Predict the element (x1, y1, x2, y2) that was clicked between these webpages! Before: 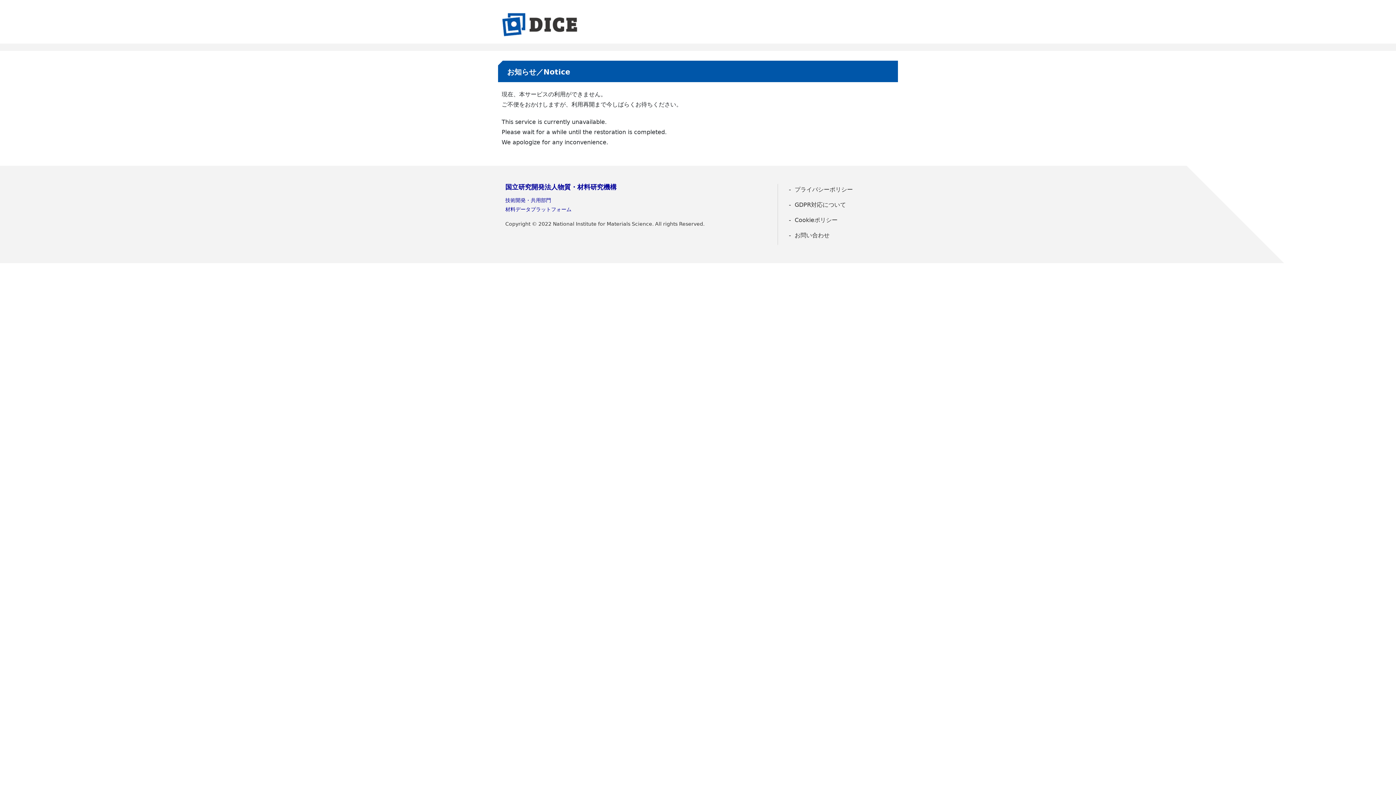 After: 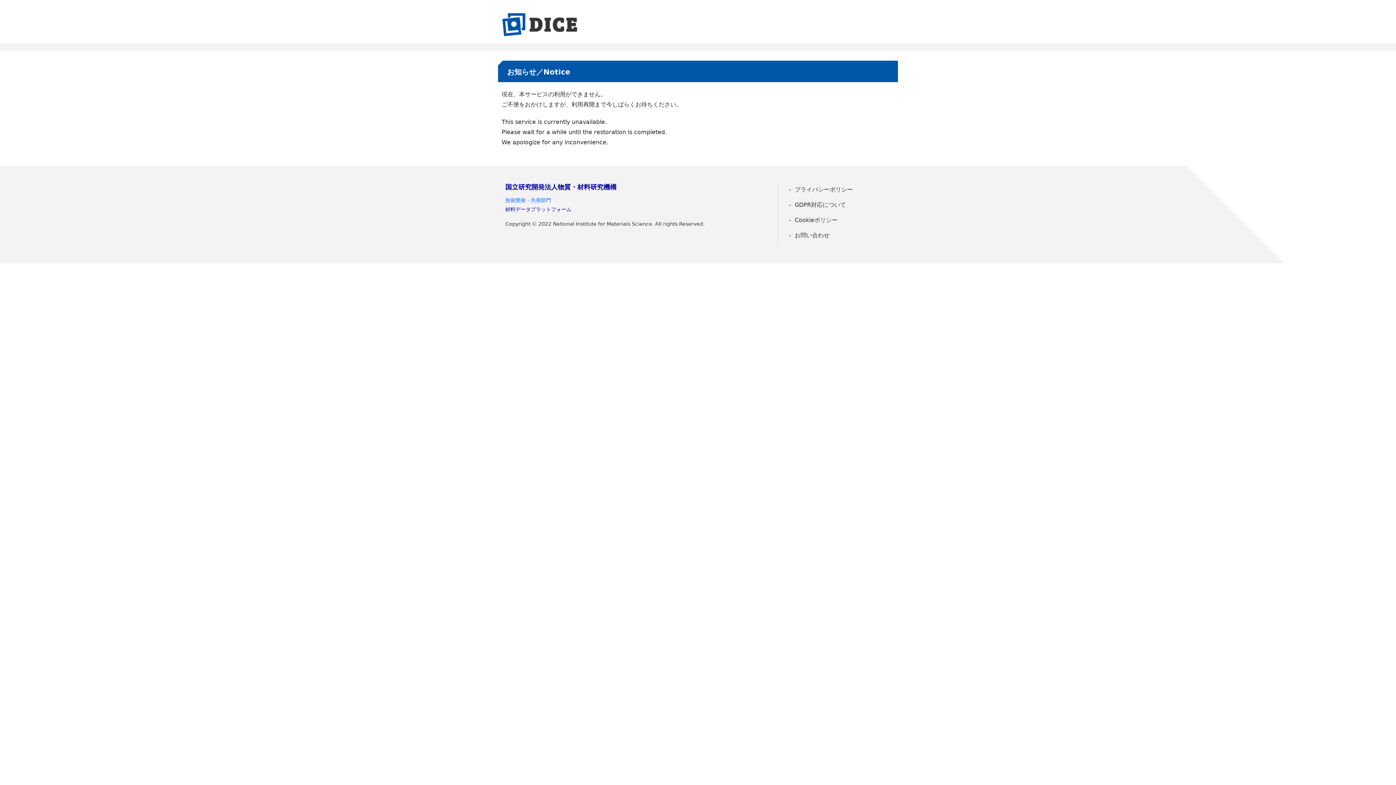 Action: bbox: (505, 197, 551, 203) label: 技術開発・共用部門